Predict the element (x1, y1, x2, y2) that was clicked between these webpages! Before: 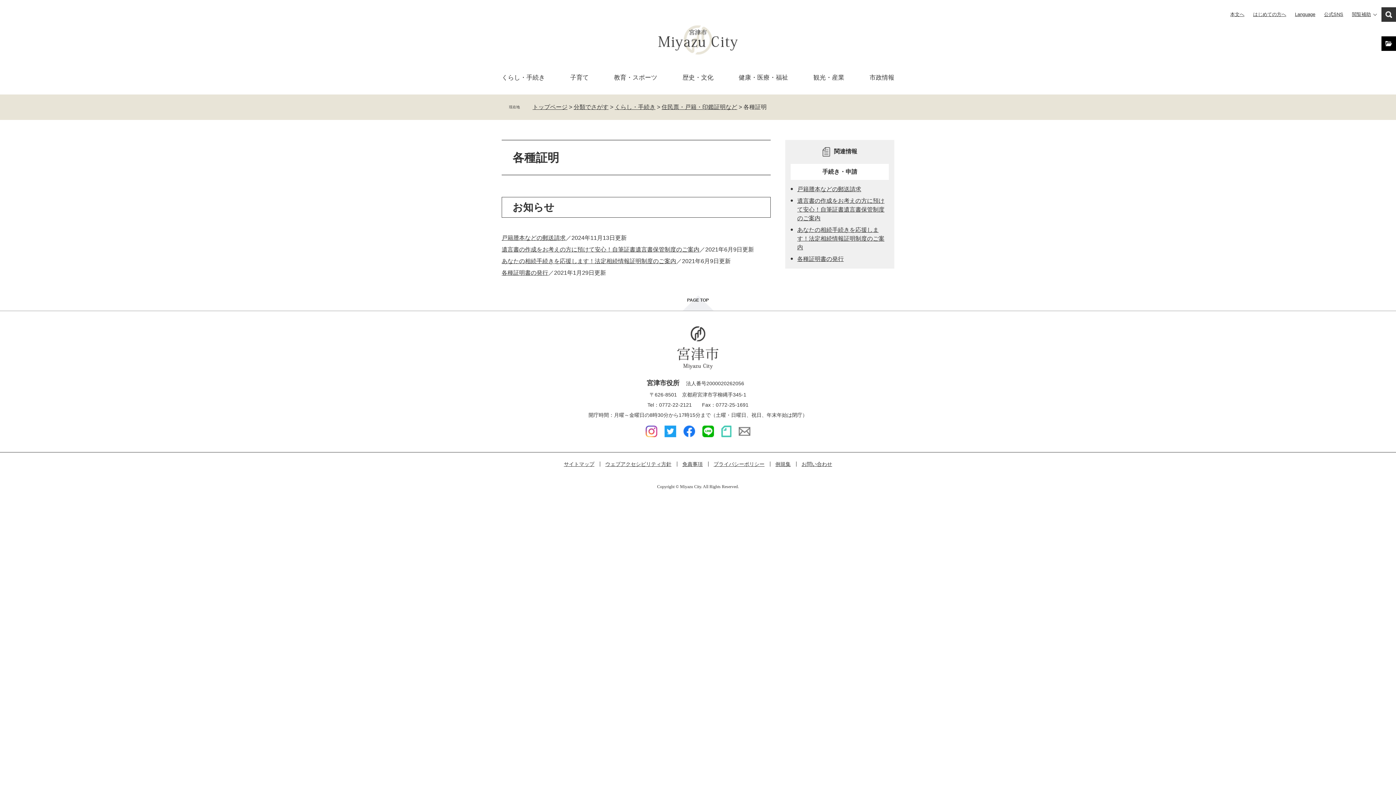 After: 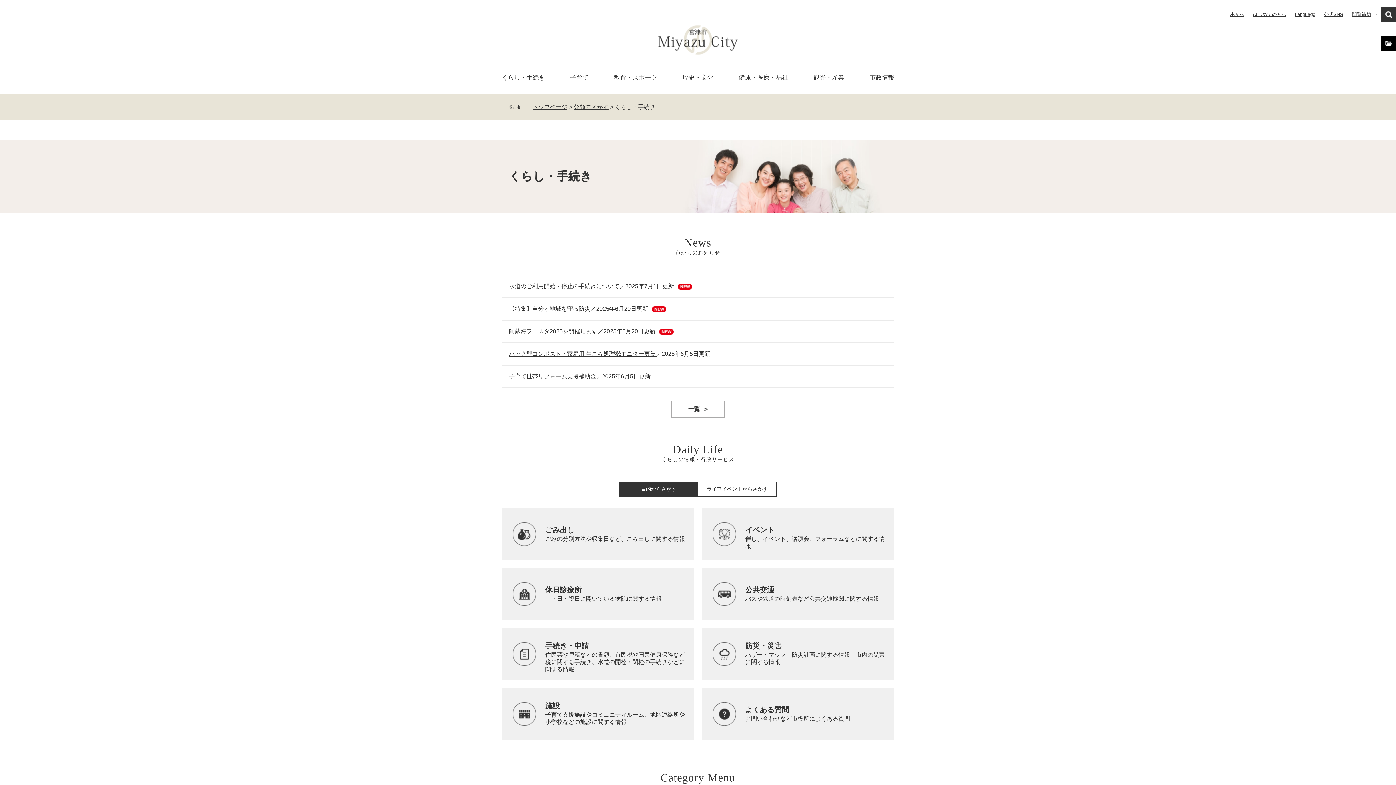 Action: bbox: (501, 73, 545, 87) label: くらし・手続き